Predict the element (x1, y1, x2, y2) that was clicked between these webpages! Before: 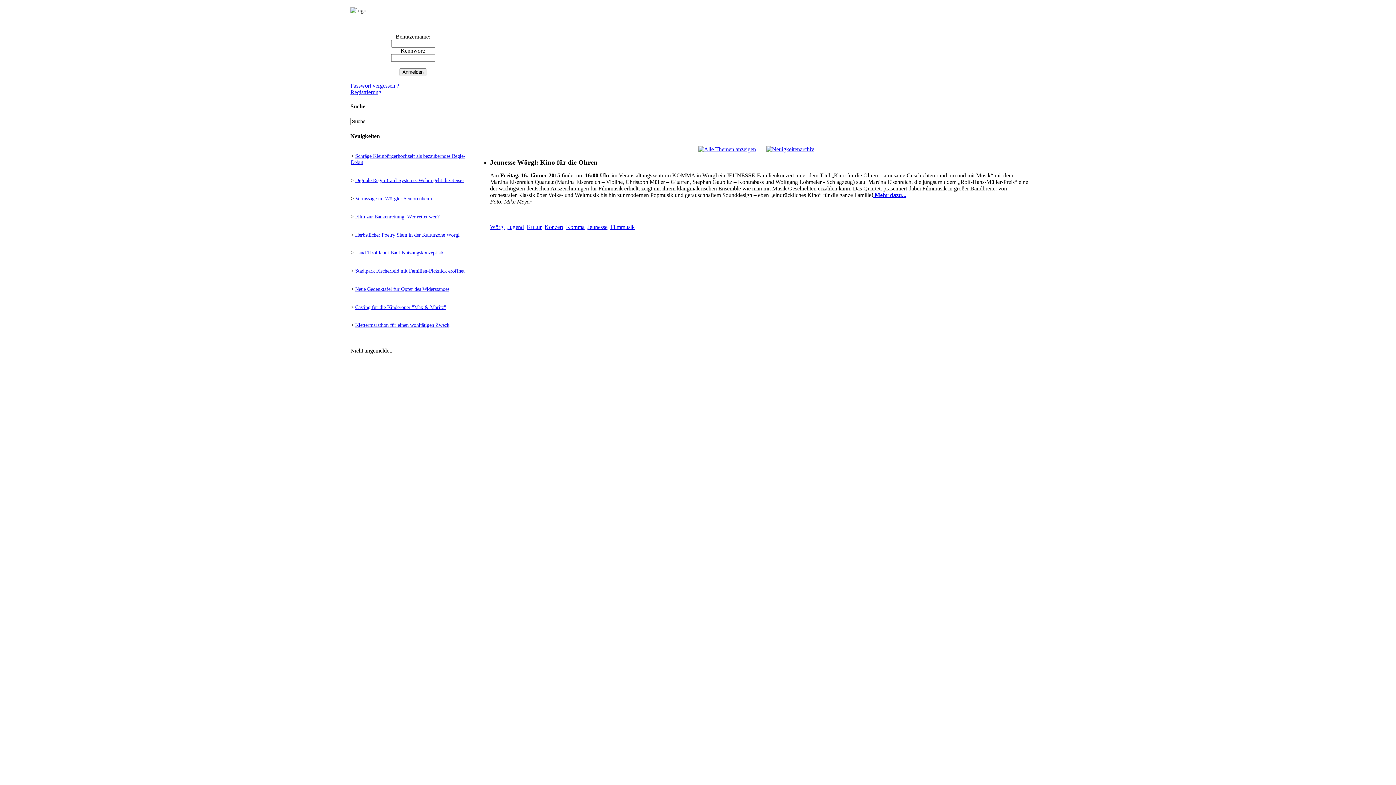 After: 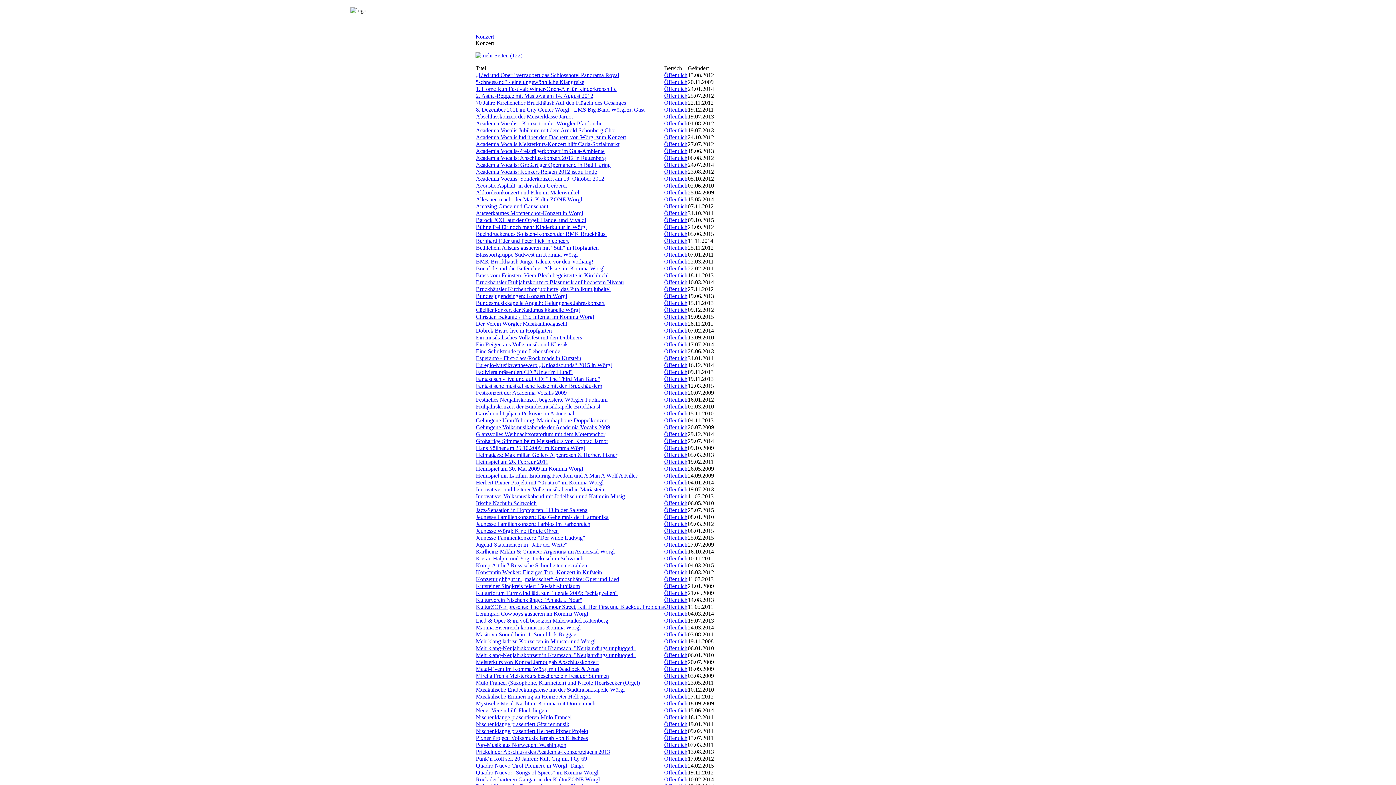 Action: bbox: (544, 224, 563, 230) label: Konzert